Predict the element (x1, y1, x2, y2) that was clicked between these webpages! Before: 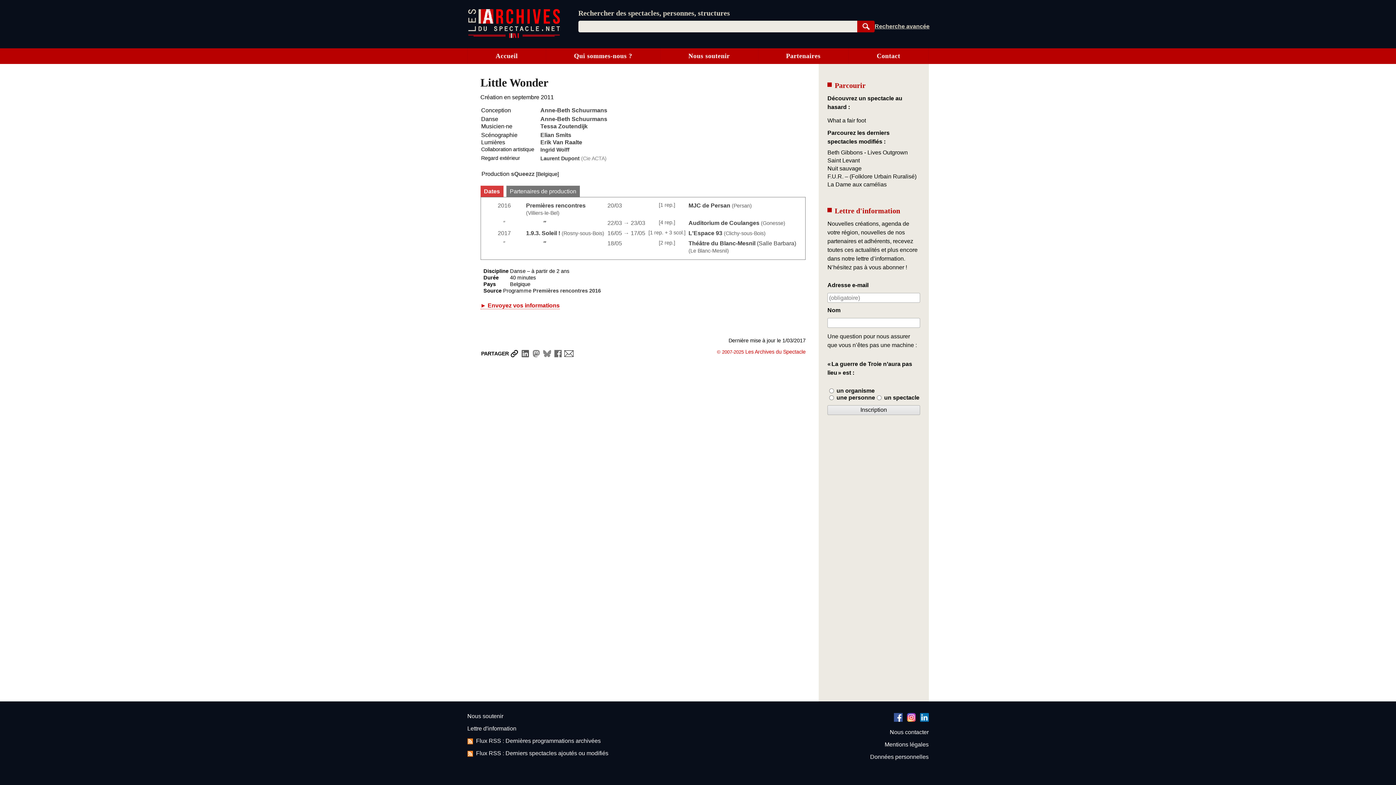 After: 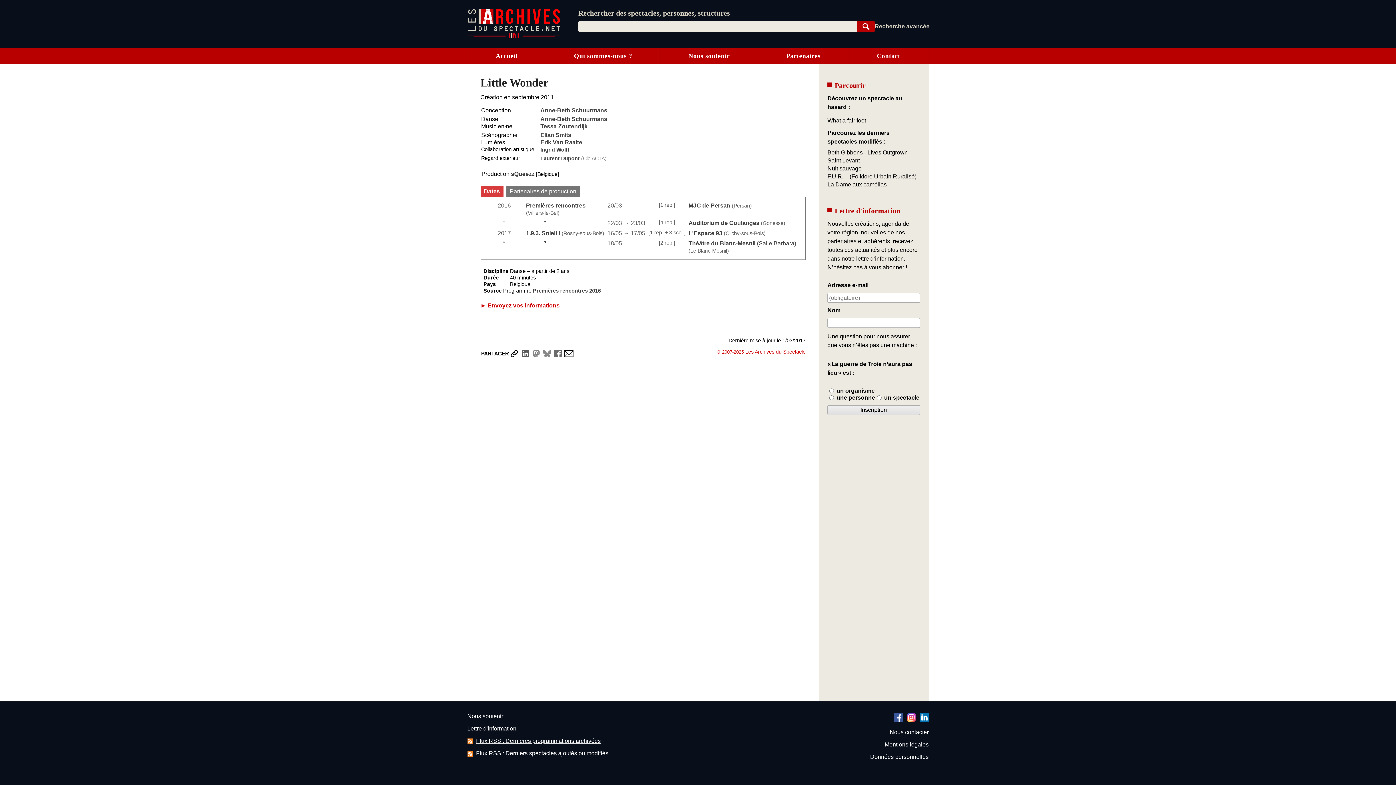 Action: label: Flux RSS : Dernières programmations archivées bbox: (467, 735, 608, 747)